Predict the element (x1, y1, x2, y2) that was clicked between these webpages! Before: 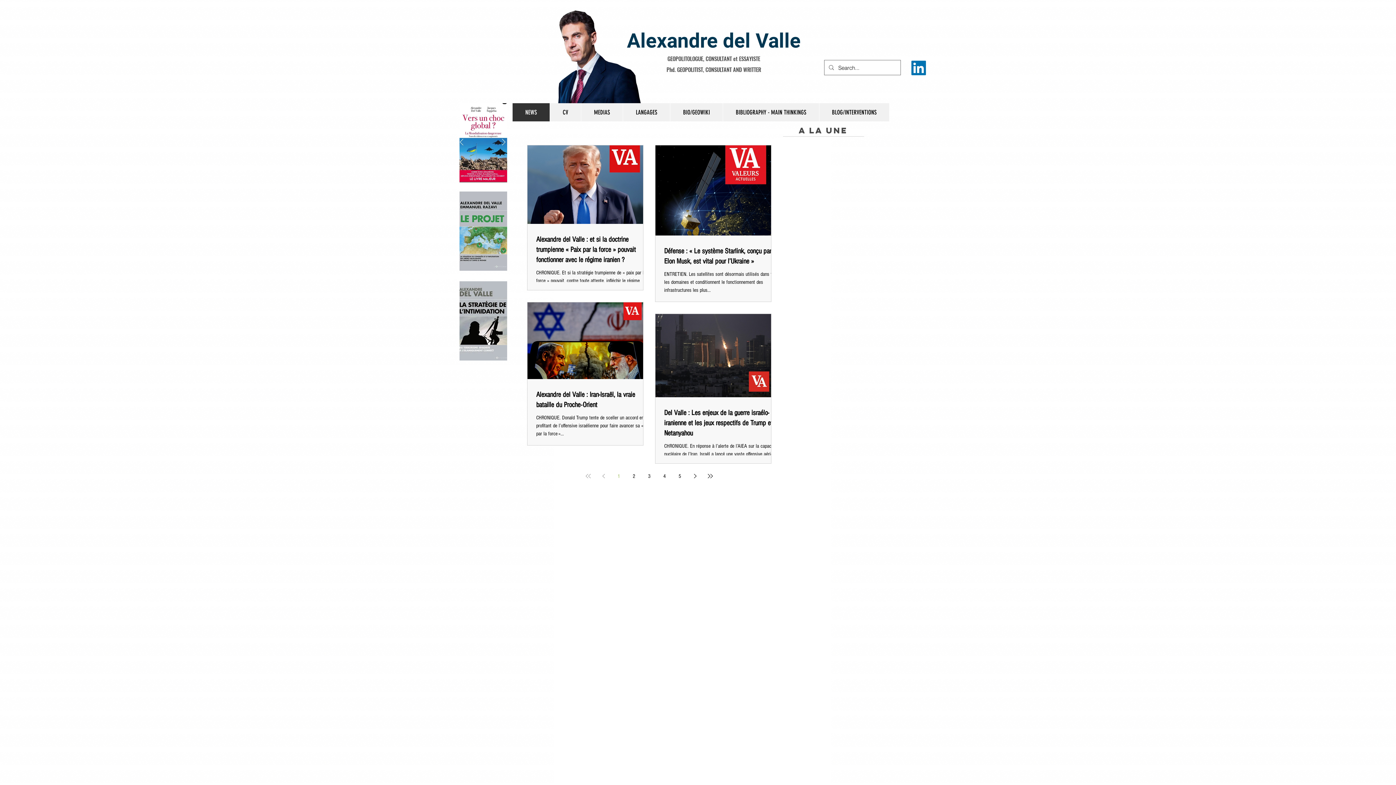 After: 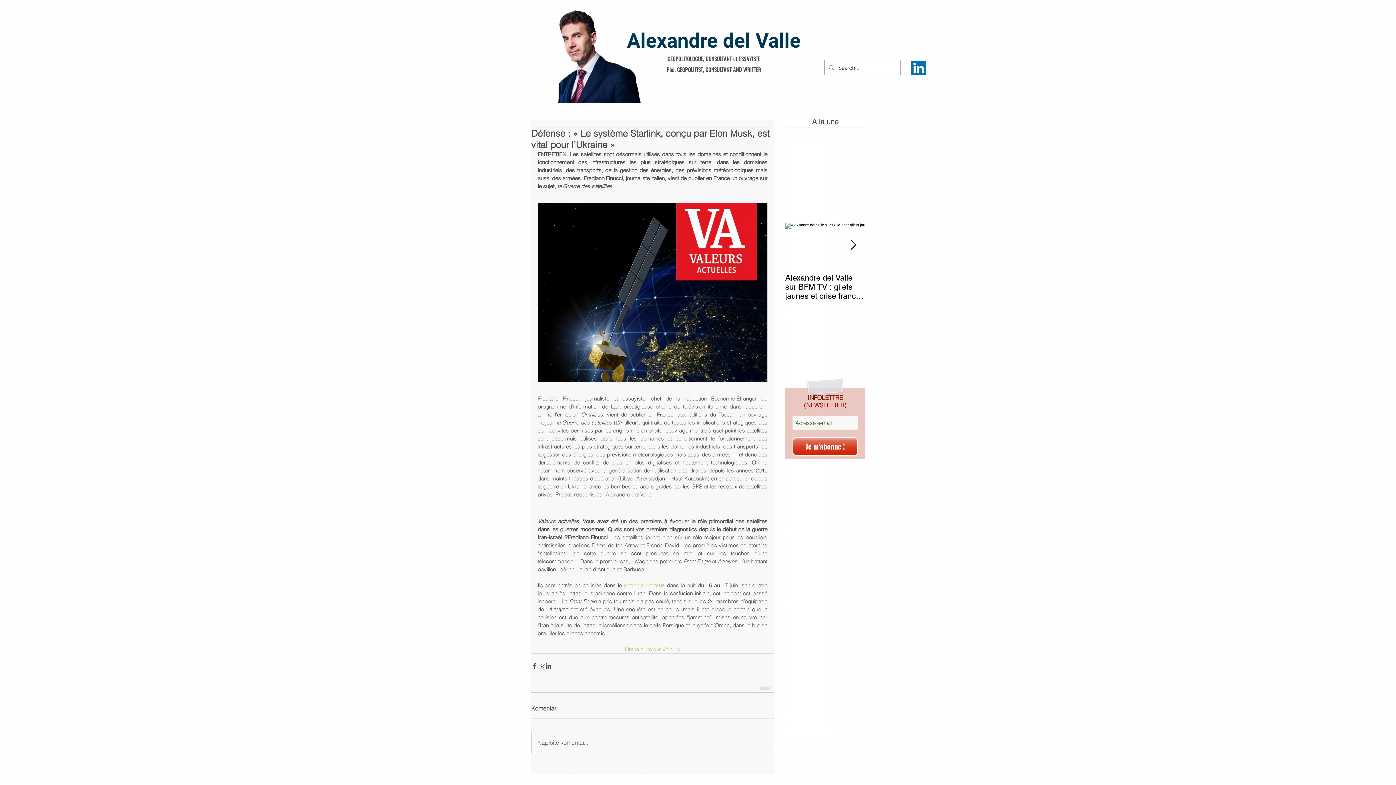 Action: bbox: (664, 246, 780, 266) label: Défense : « Le système Starlink, conçu par Elon Musk, est vital pour l’Ukraine »